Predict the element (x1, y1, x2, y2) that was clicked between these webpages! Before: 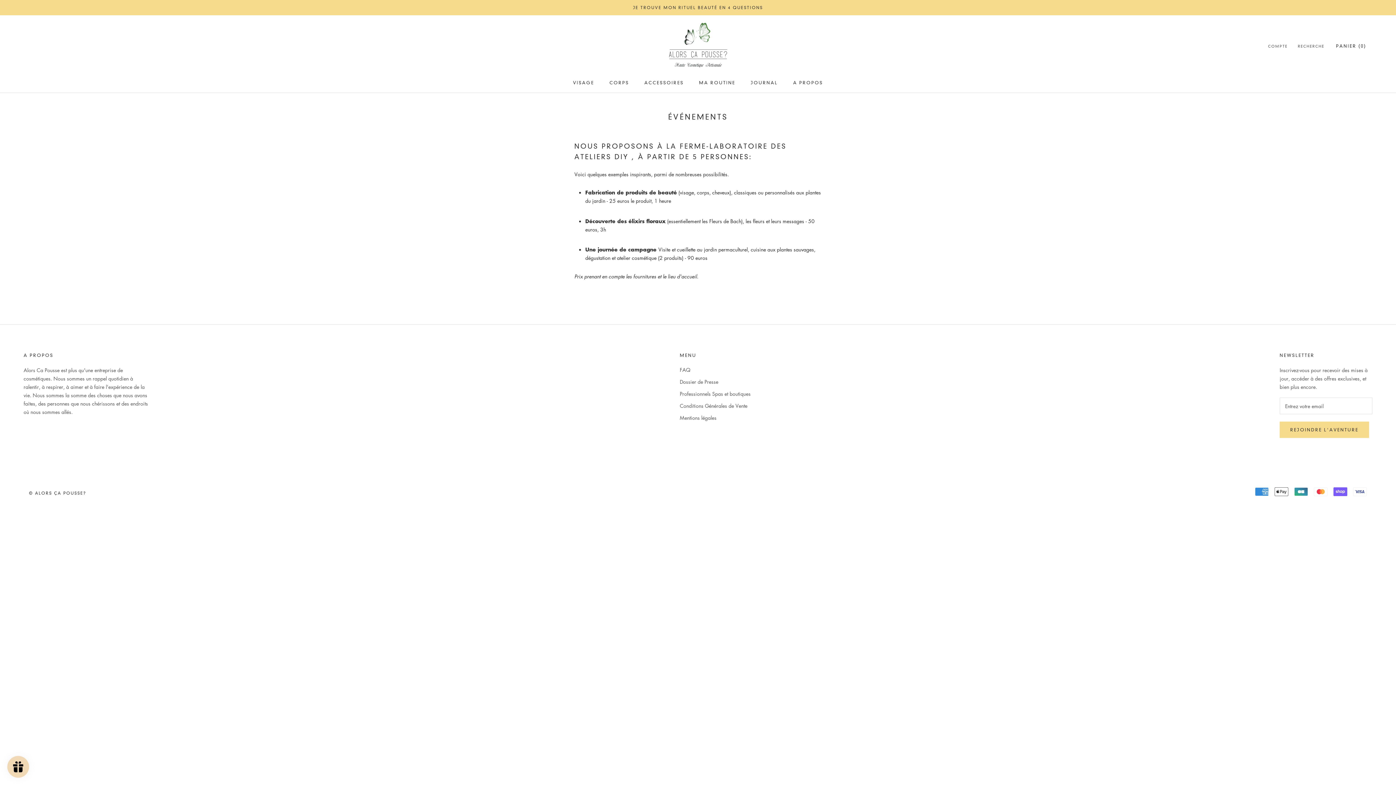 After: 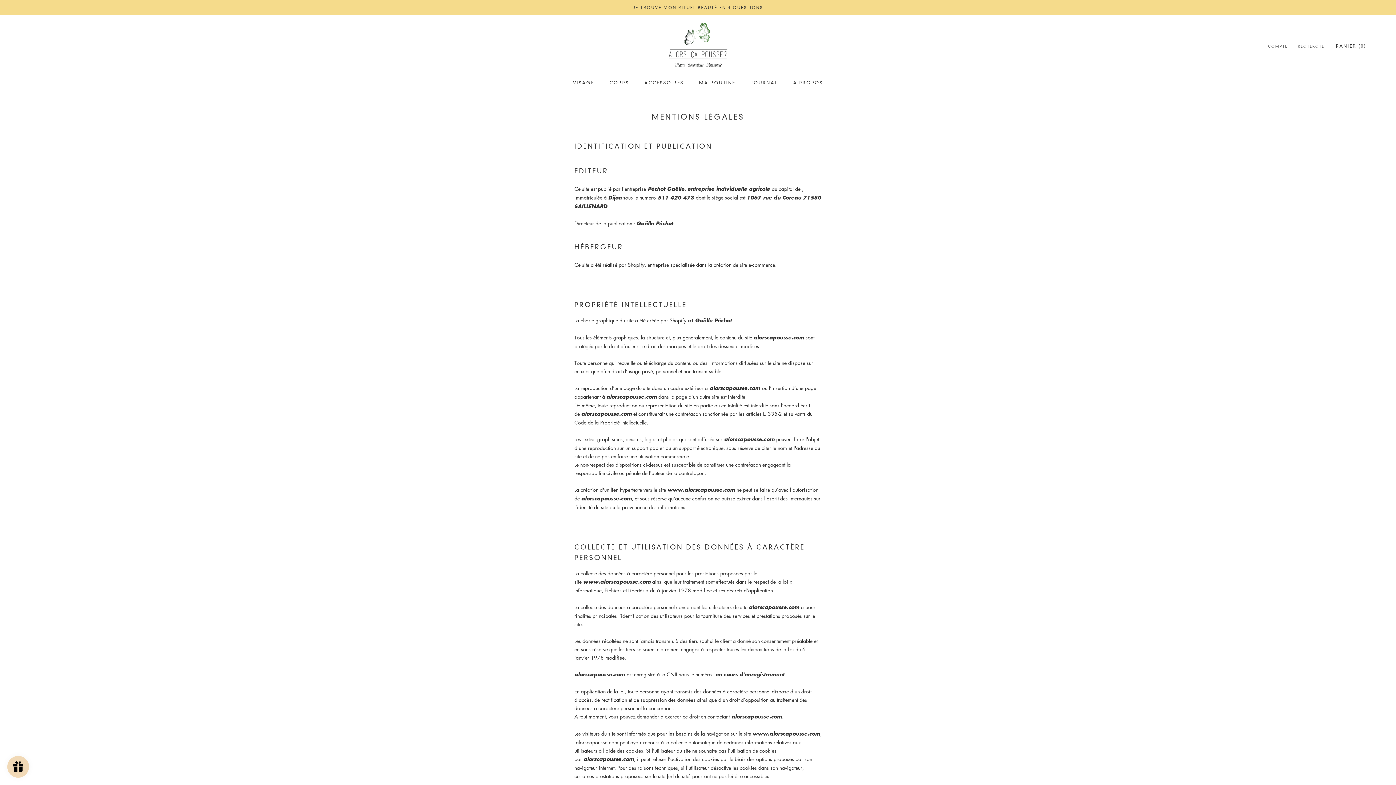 Action: label: Mentions légales bbox: (680, 414, 750, 421)